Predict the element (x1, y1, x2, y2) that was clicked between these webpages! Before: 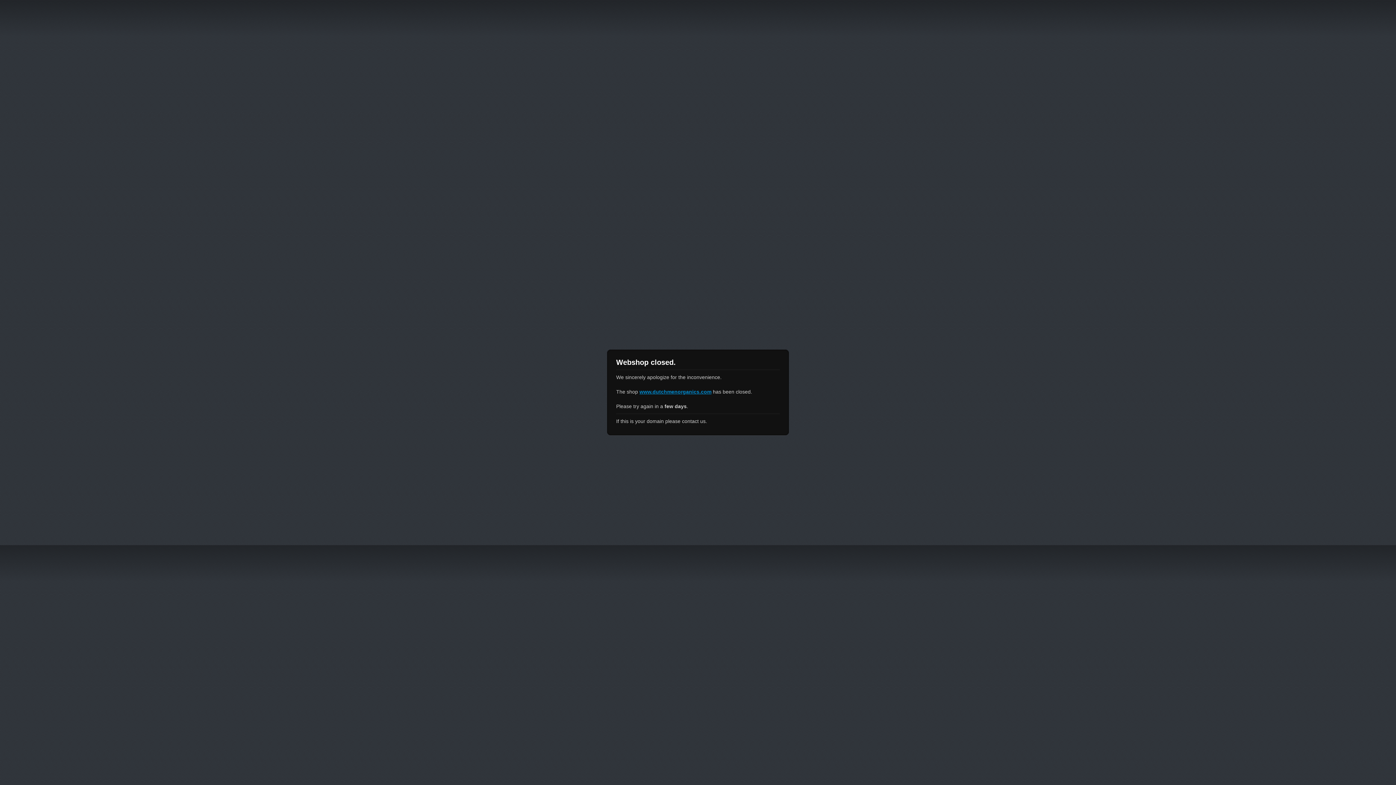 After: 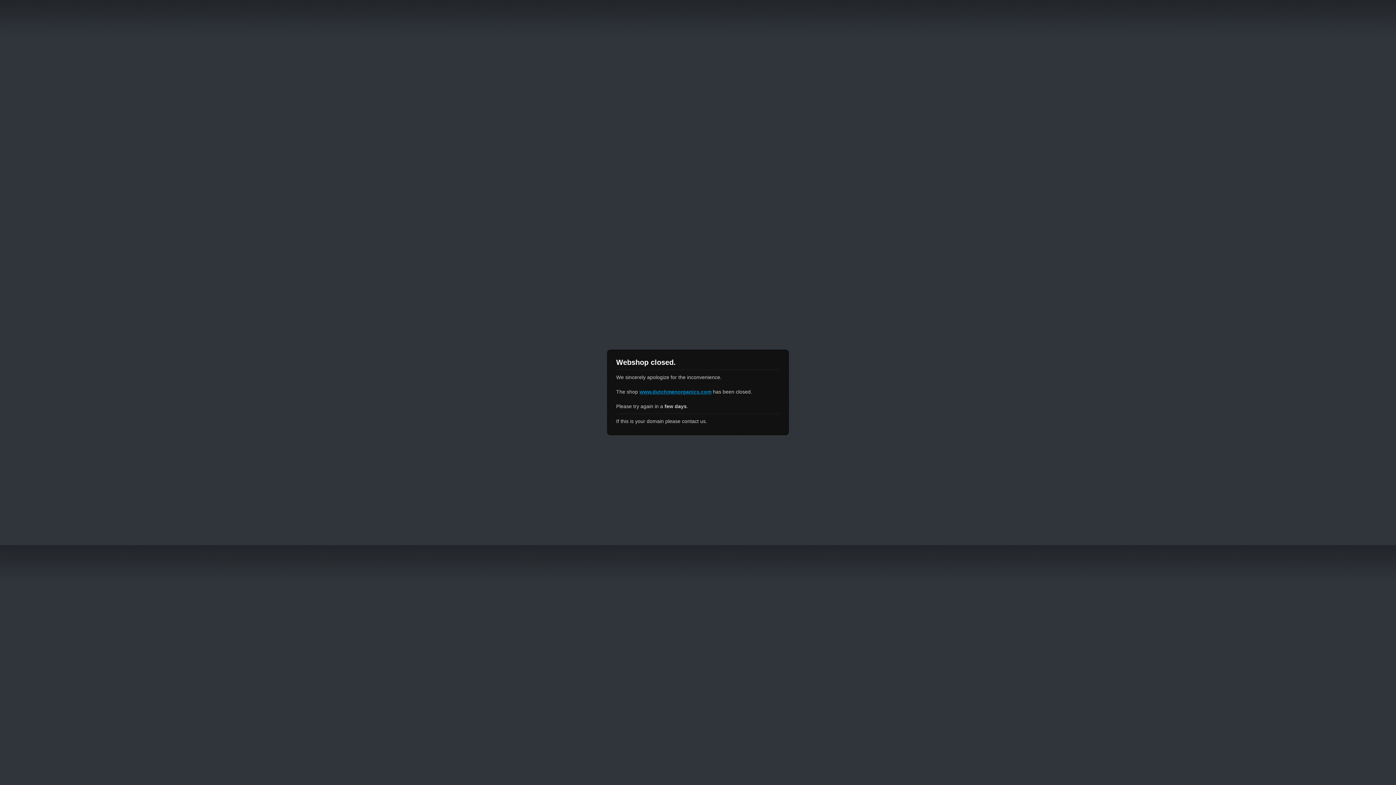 Action: bbox: (639, 389, 711, 394) label: www.dutchmenorganics.com